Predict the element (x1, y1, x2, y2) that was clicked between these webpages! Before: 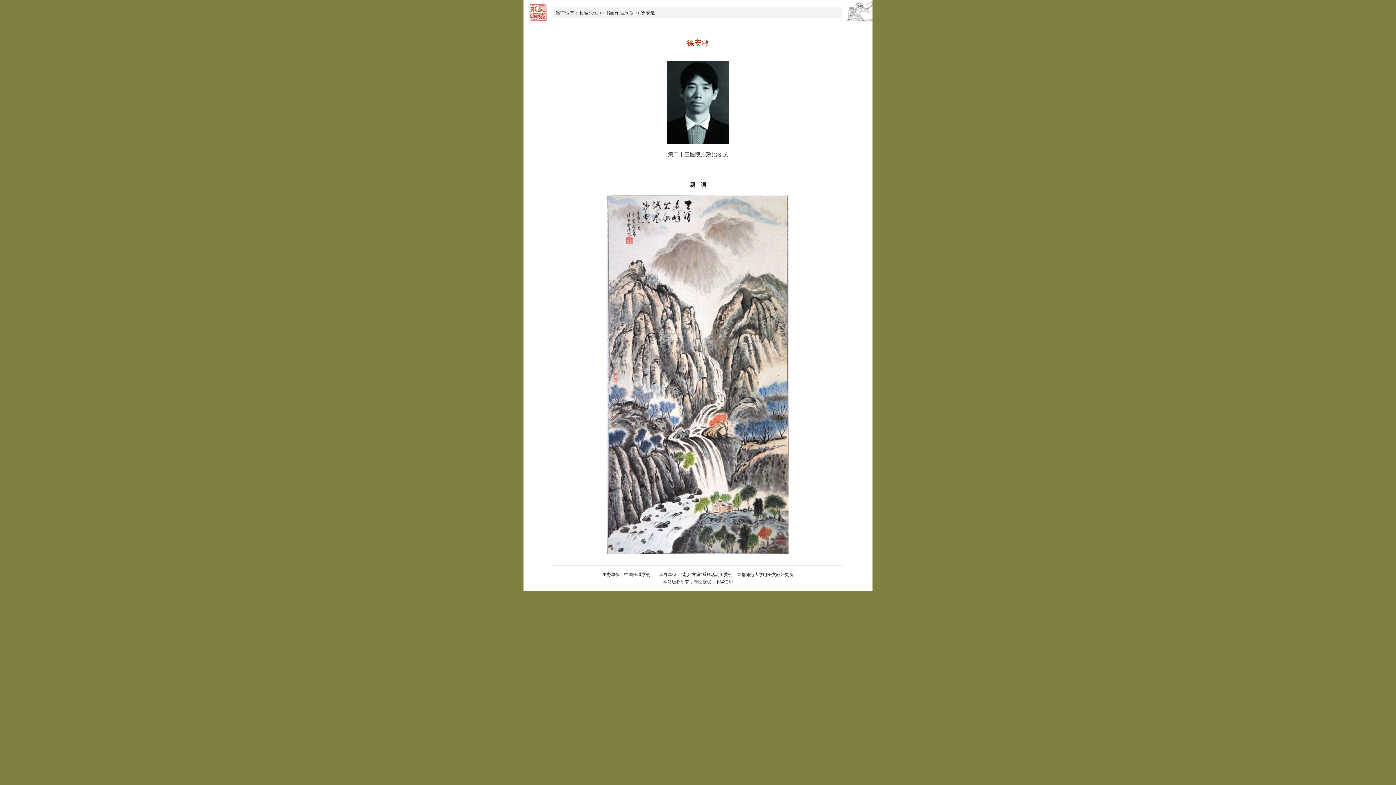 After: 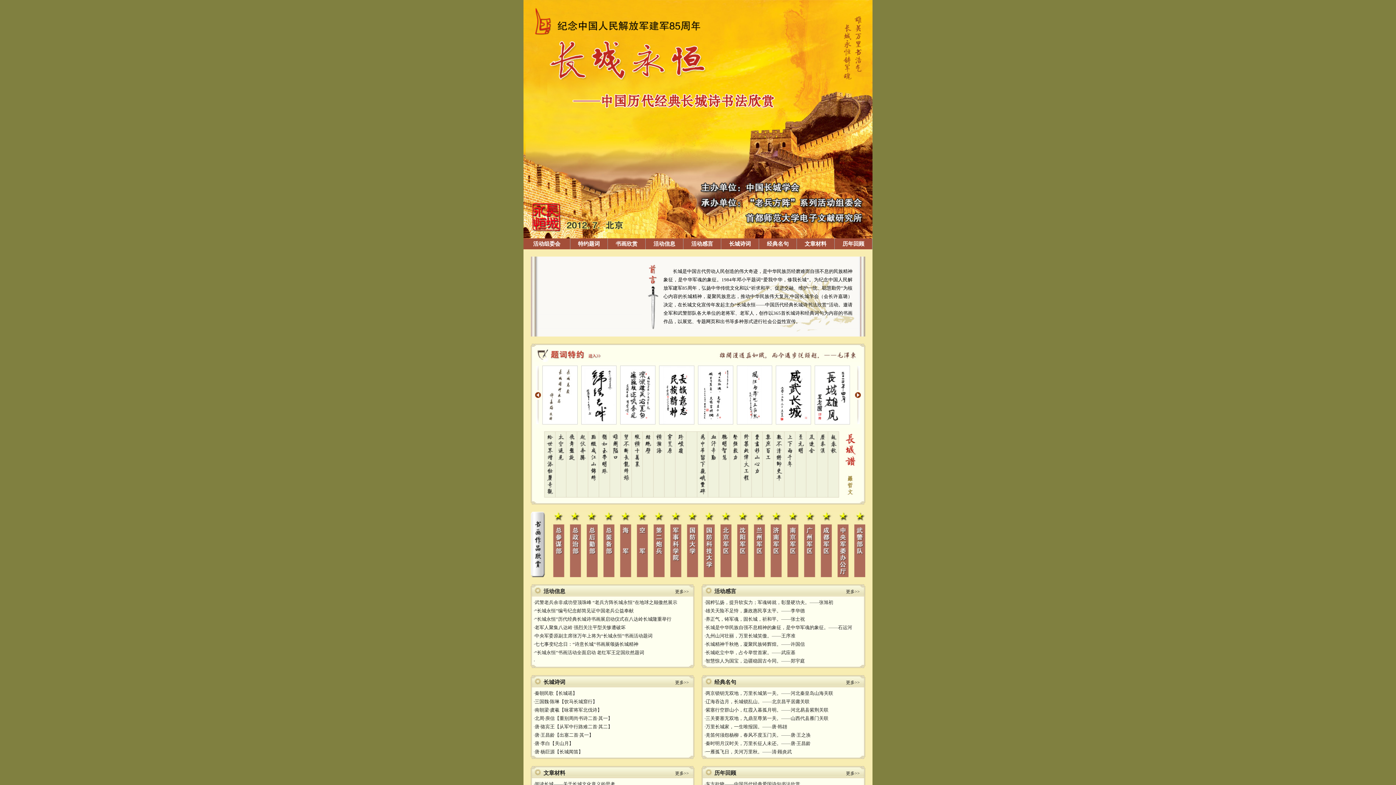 Action: label: 长城永恒 bbox: (579, 10, 598, 15)